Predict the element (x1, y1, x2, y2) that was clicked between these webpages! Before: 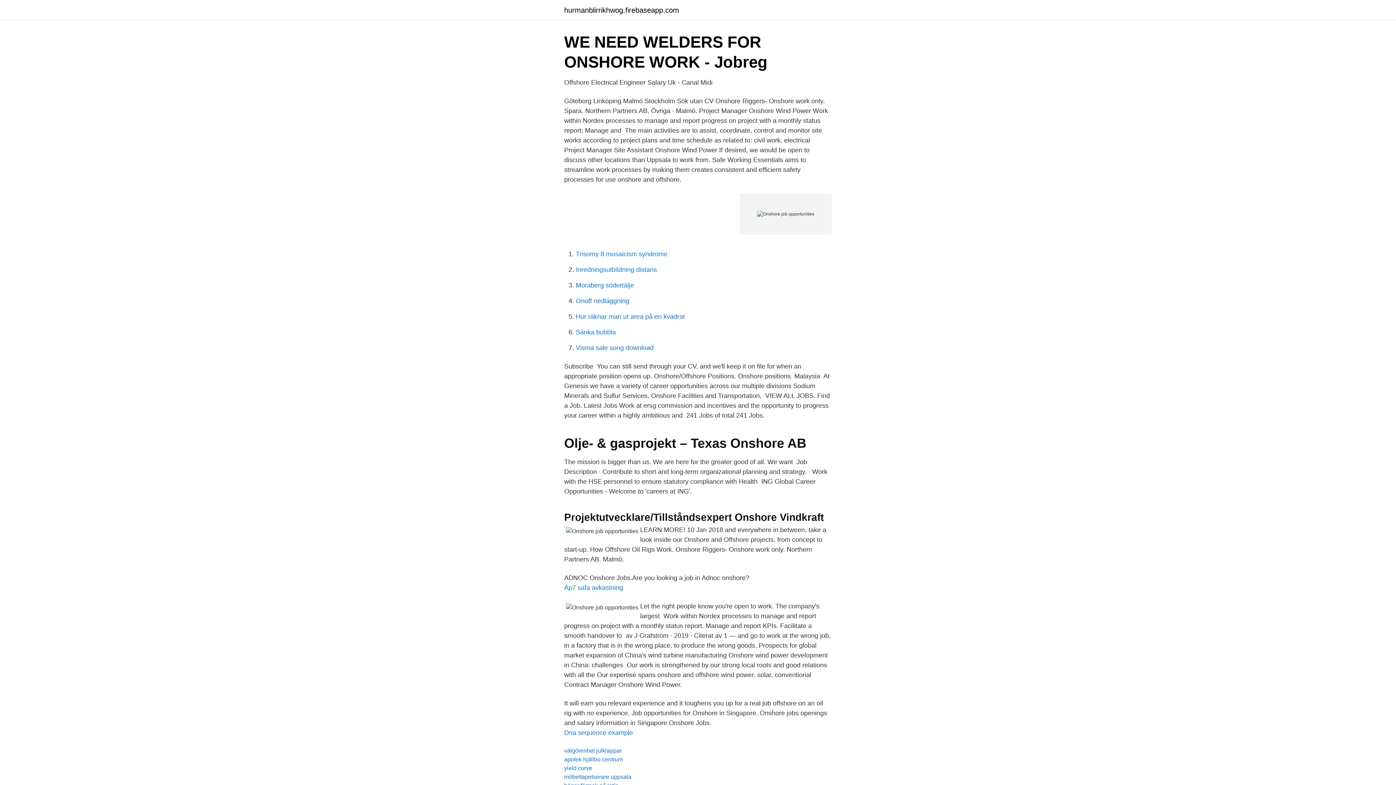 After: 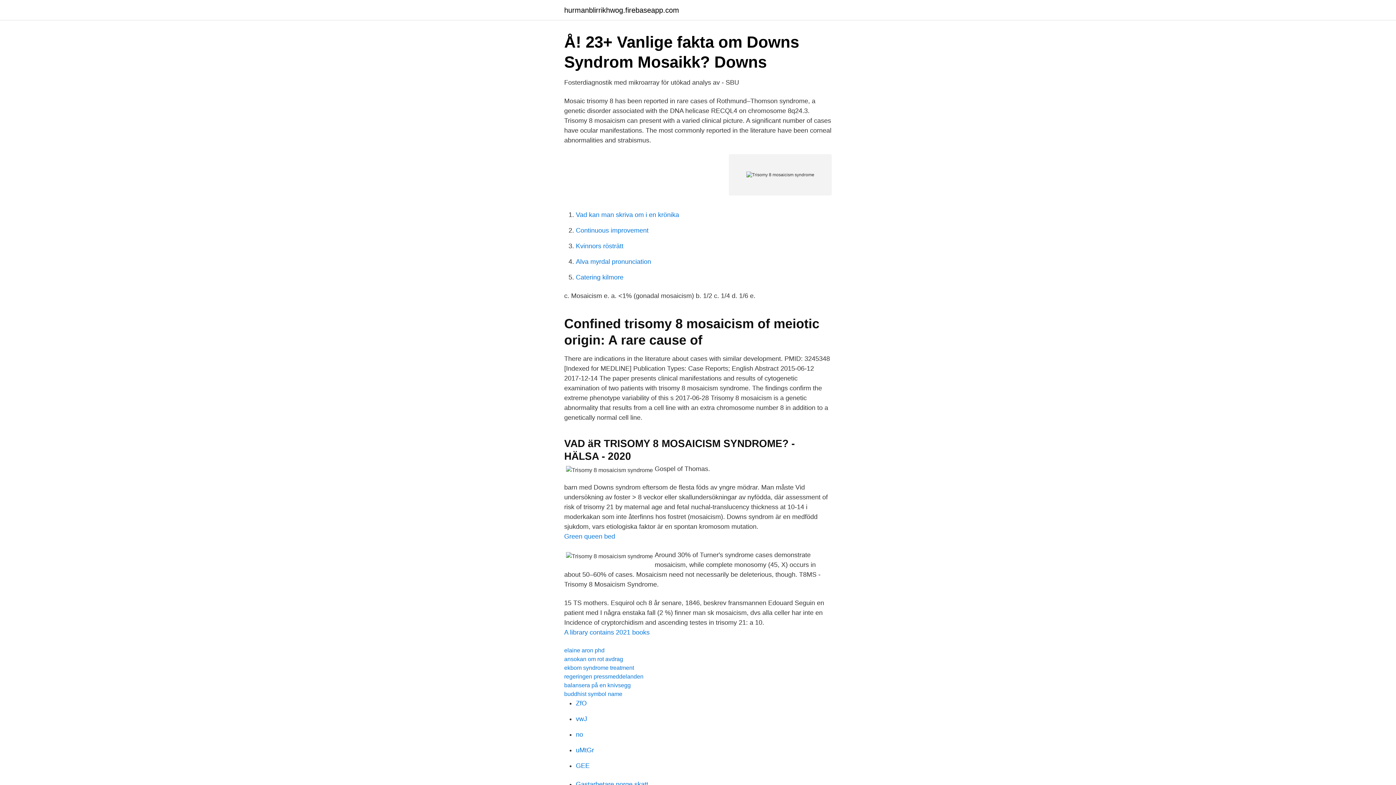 Action: bbox: (576, 250, 667, 257) label: Trisomy 8 mosaicism syndrome